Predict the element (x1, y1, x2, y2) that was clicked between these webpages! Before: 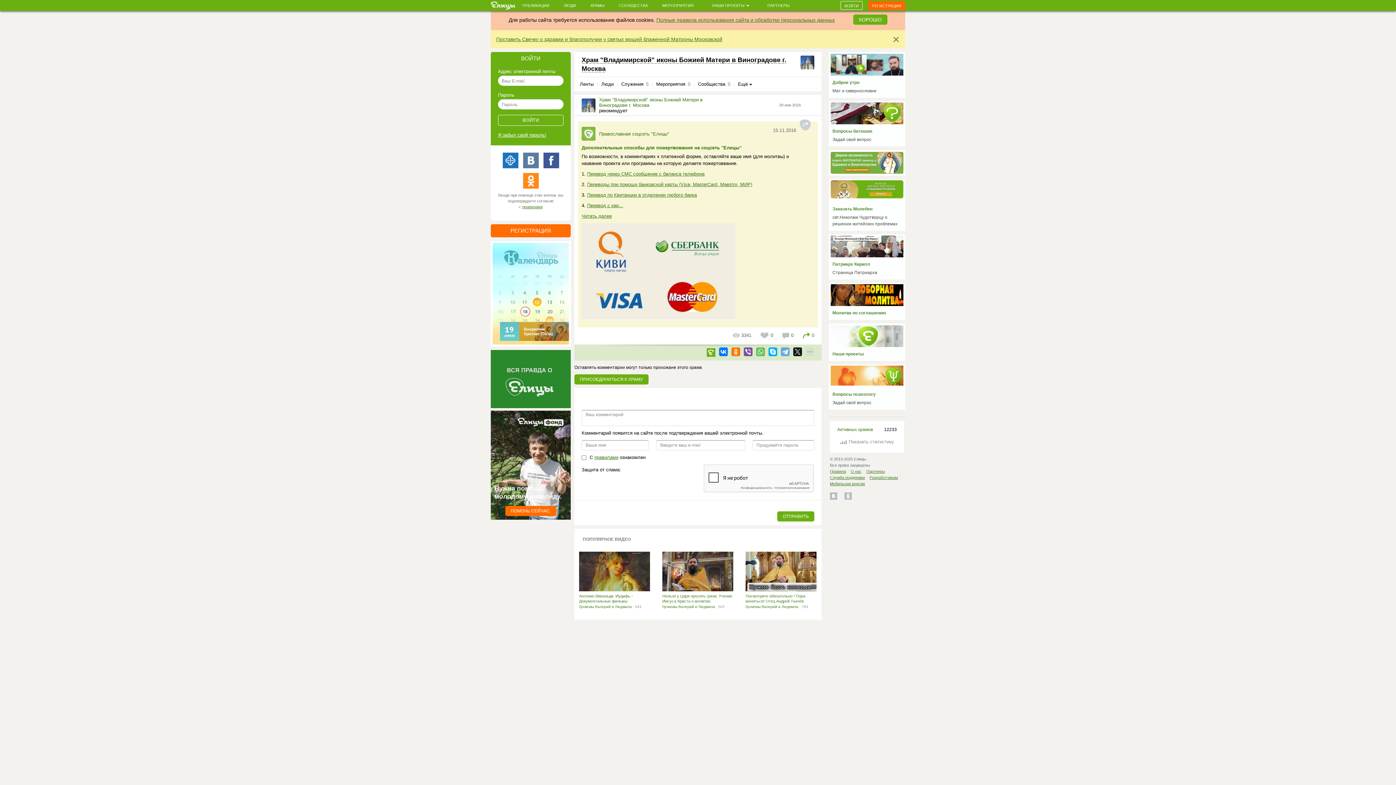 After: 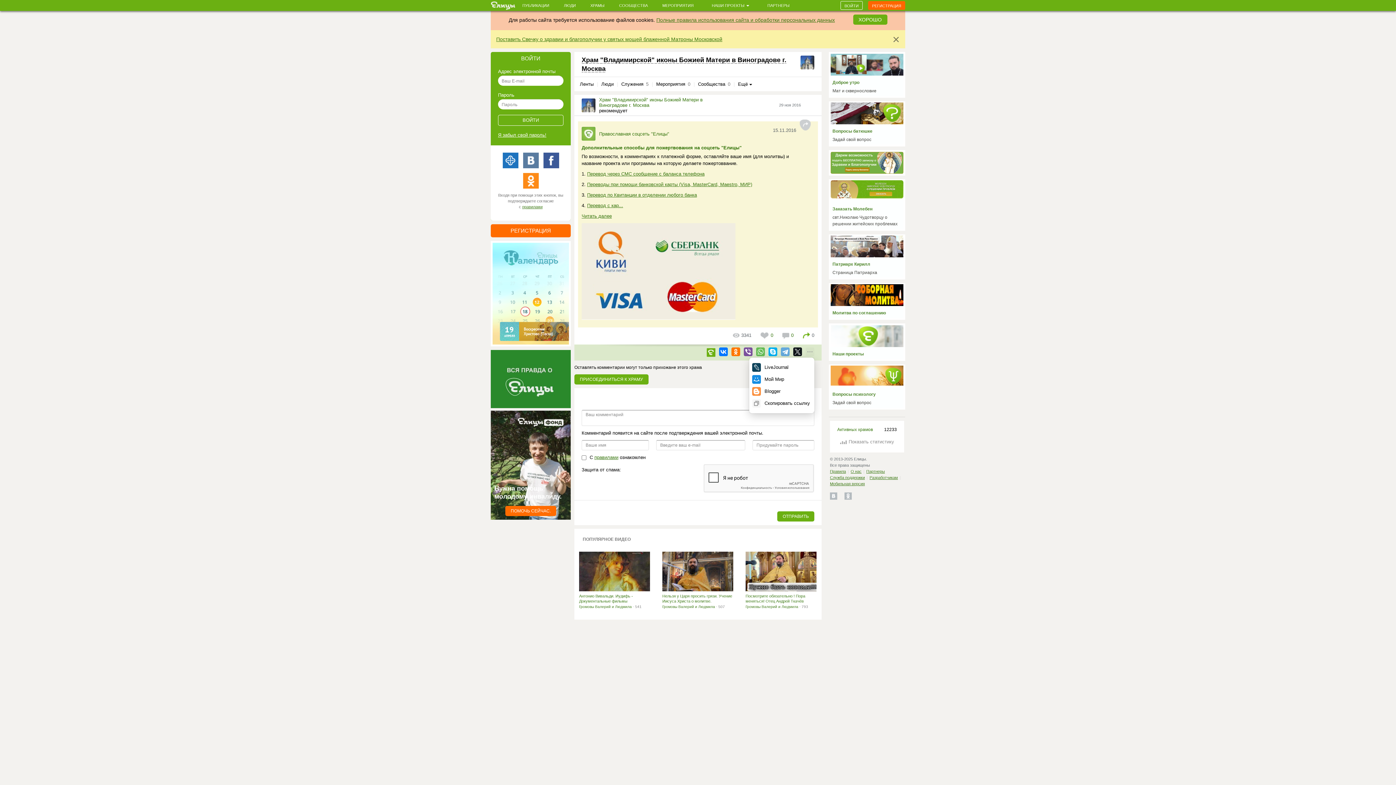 Action: bbox: (805, 347, 814, 356)